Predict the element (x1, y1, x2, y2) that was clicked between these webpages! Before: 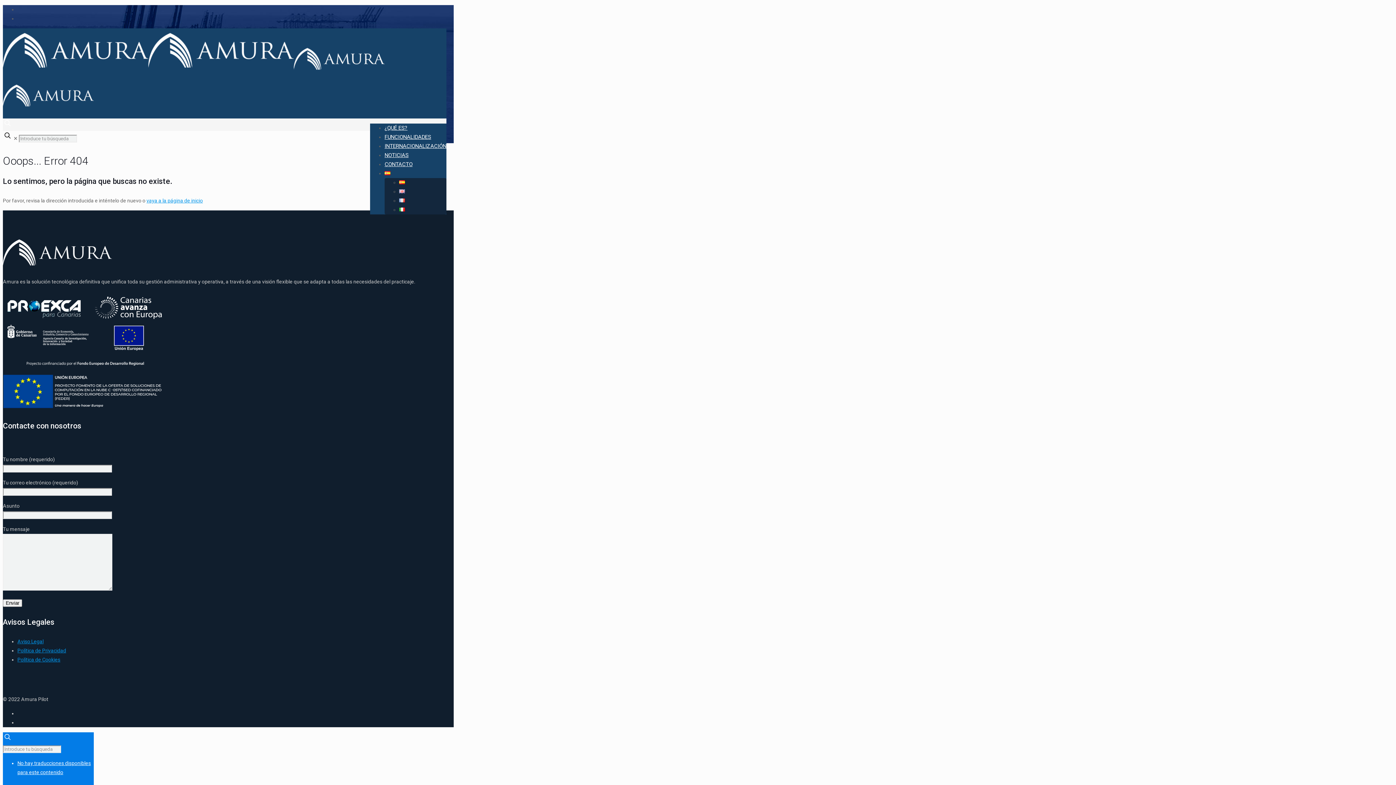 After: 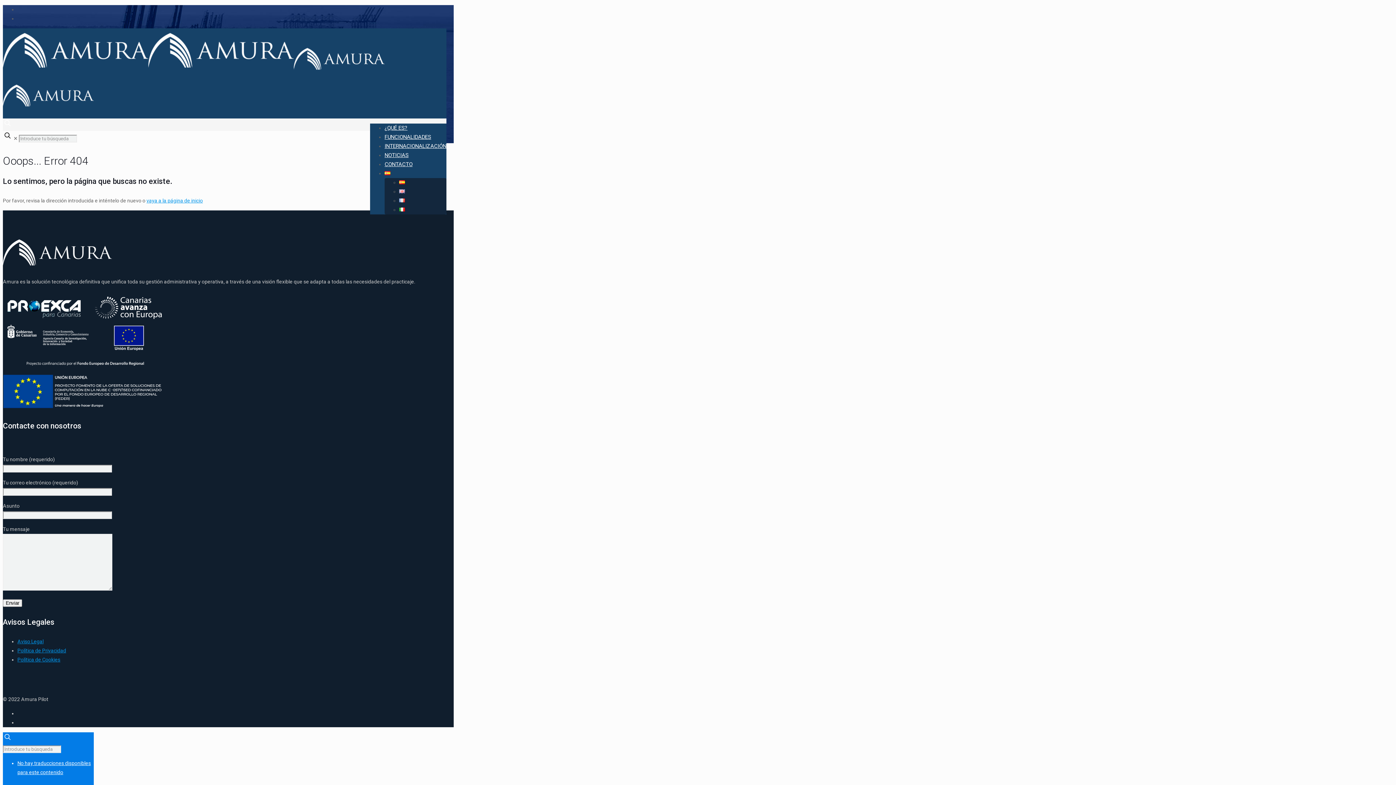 Action: label: FUNCIONALIDADES bbox: (384, 128, 431, 145)